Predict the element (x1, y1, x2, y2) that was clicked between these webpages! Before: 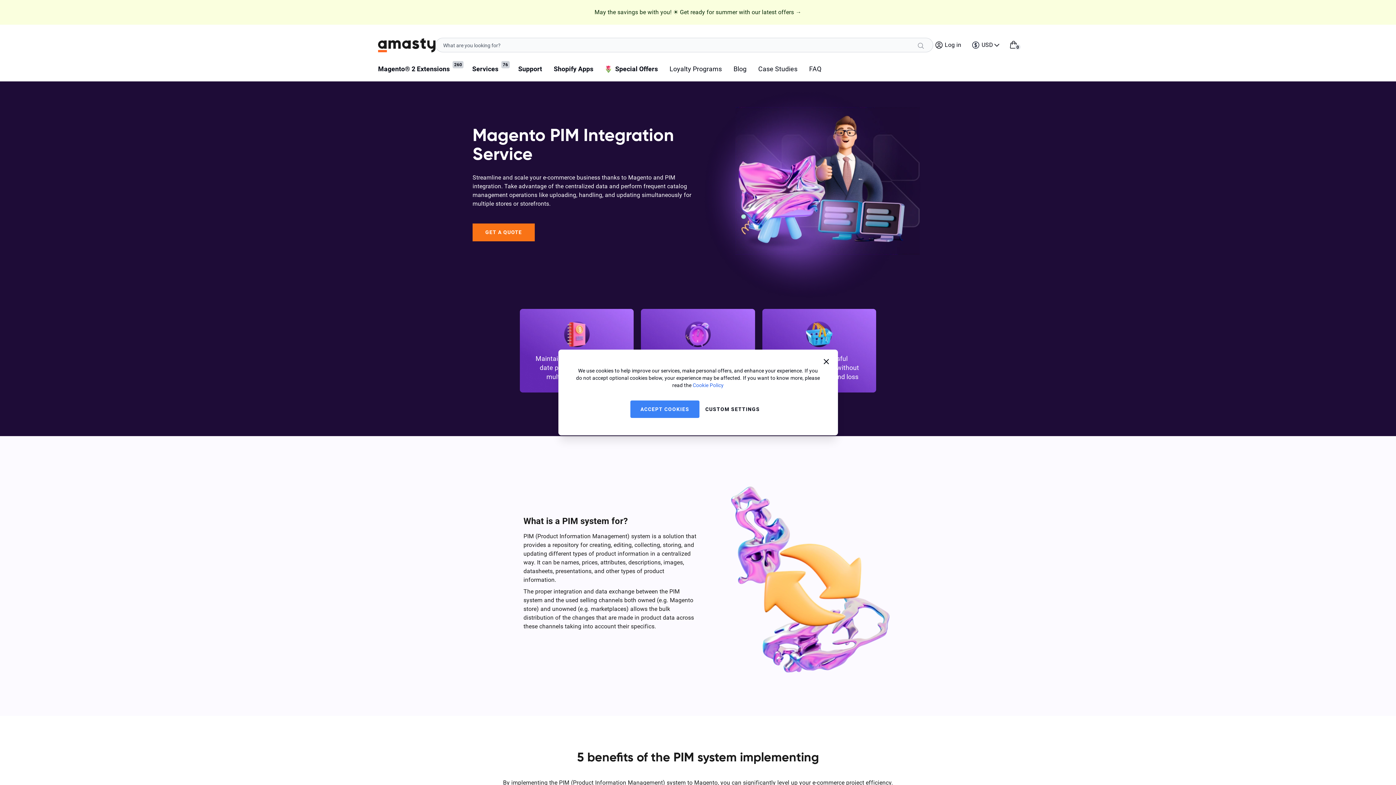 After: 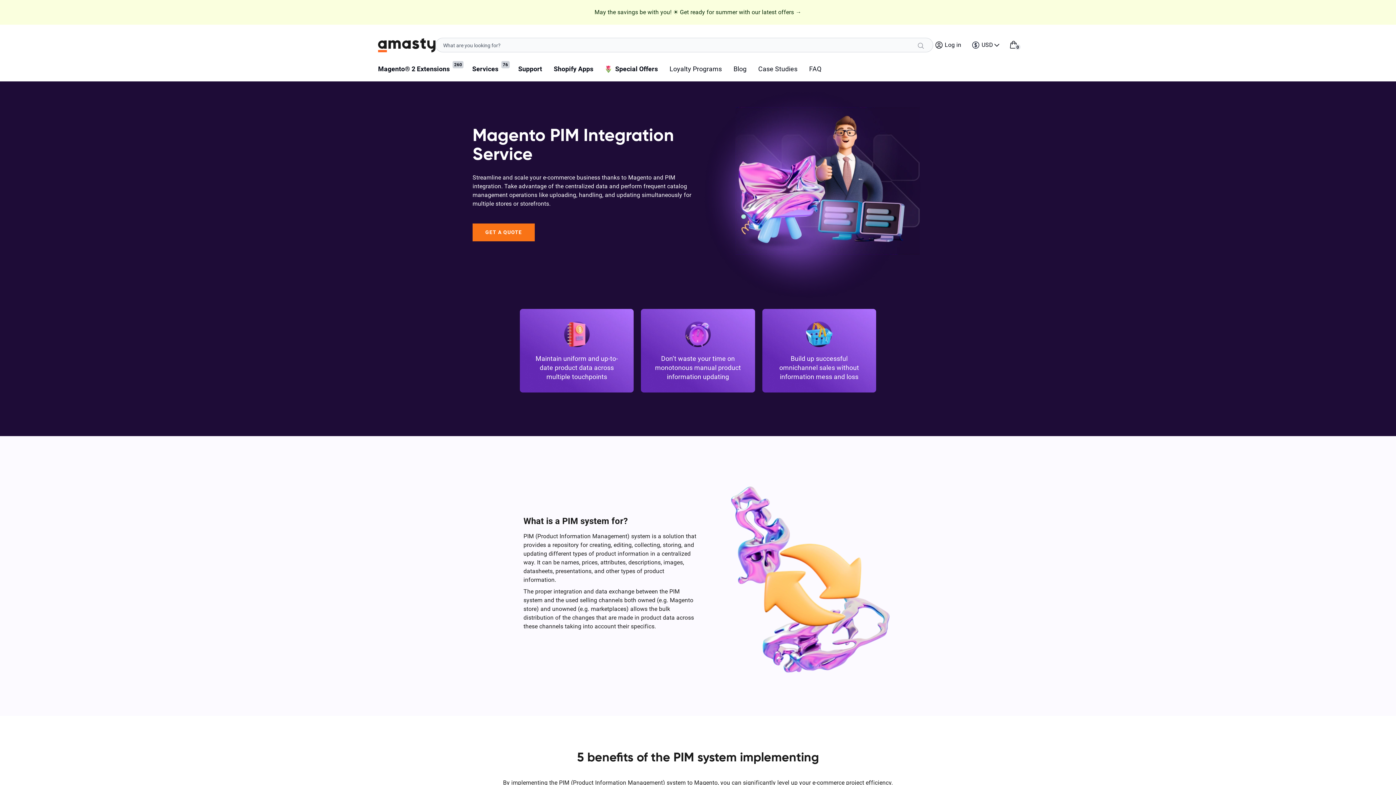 Action: bbox: (630, 400, 699, 418) label: ACCEPT COOKIES